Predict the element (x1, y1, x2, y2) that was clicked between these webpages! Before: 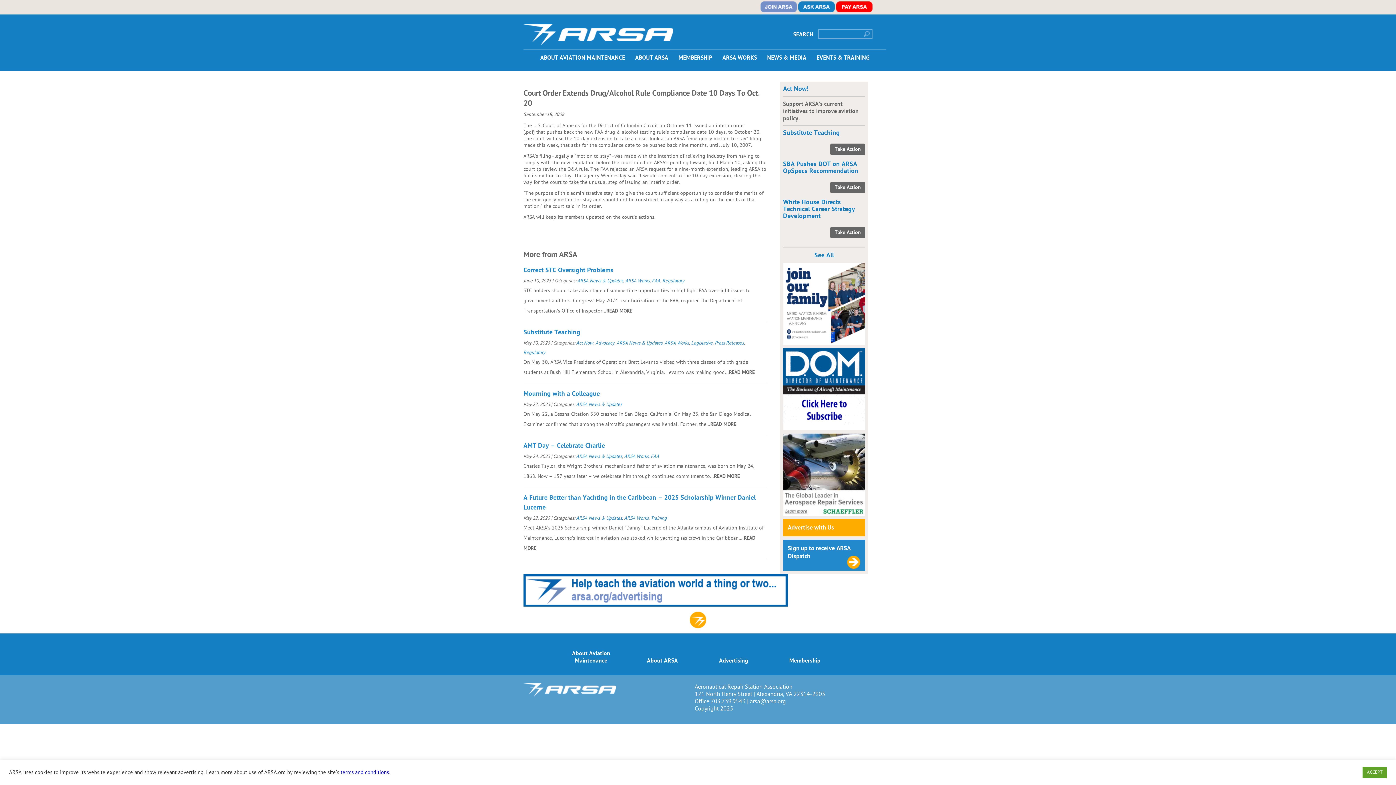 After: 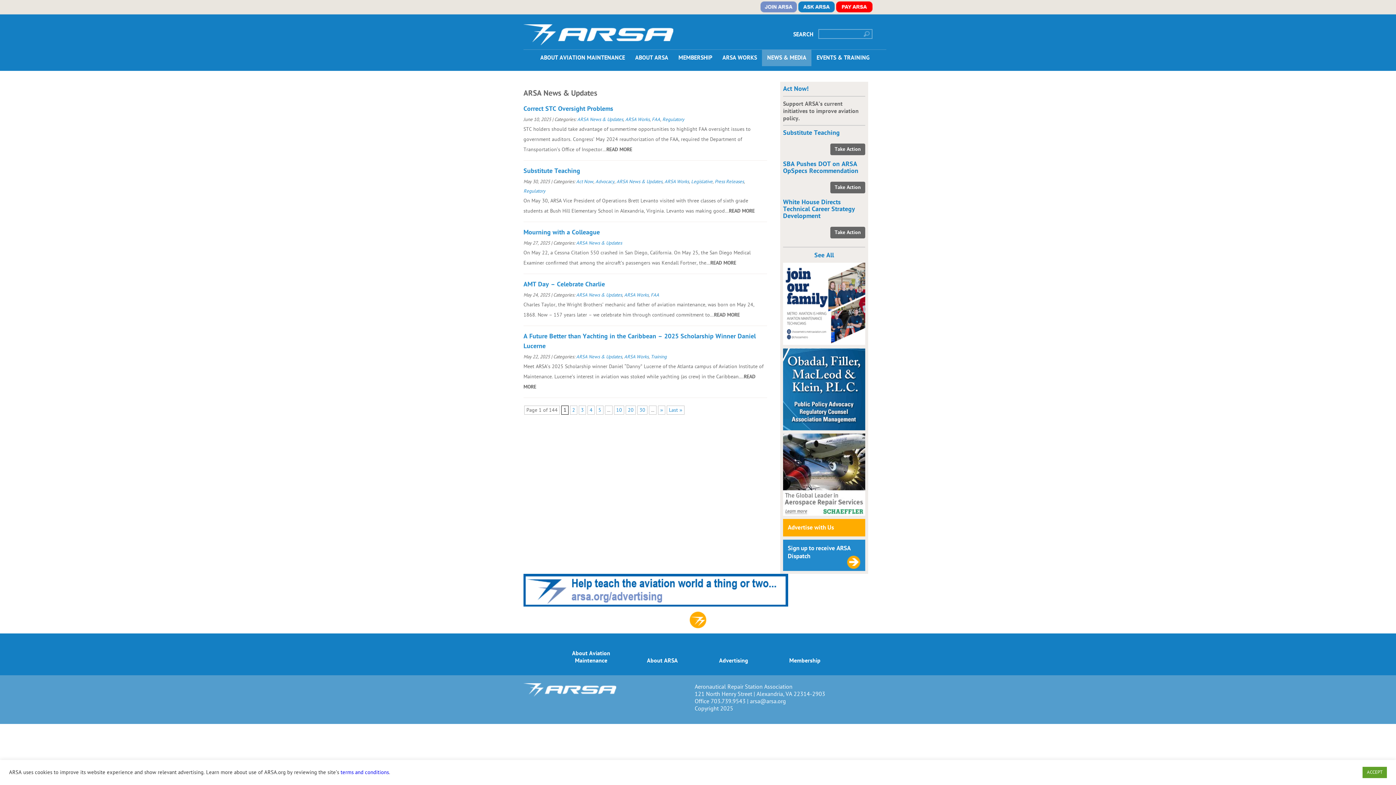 Action: label: ARSA News & Updates bbox: (576, 401, 622, 407)